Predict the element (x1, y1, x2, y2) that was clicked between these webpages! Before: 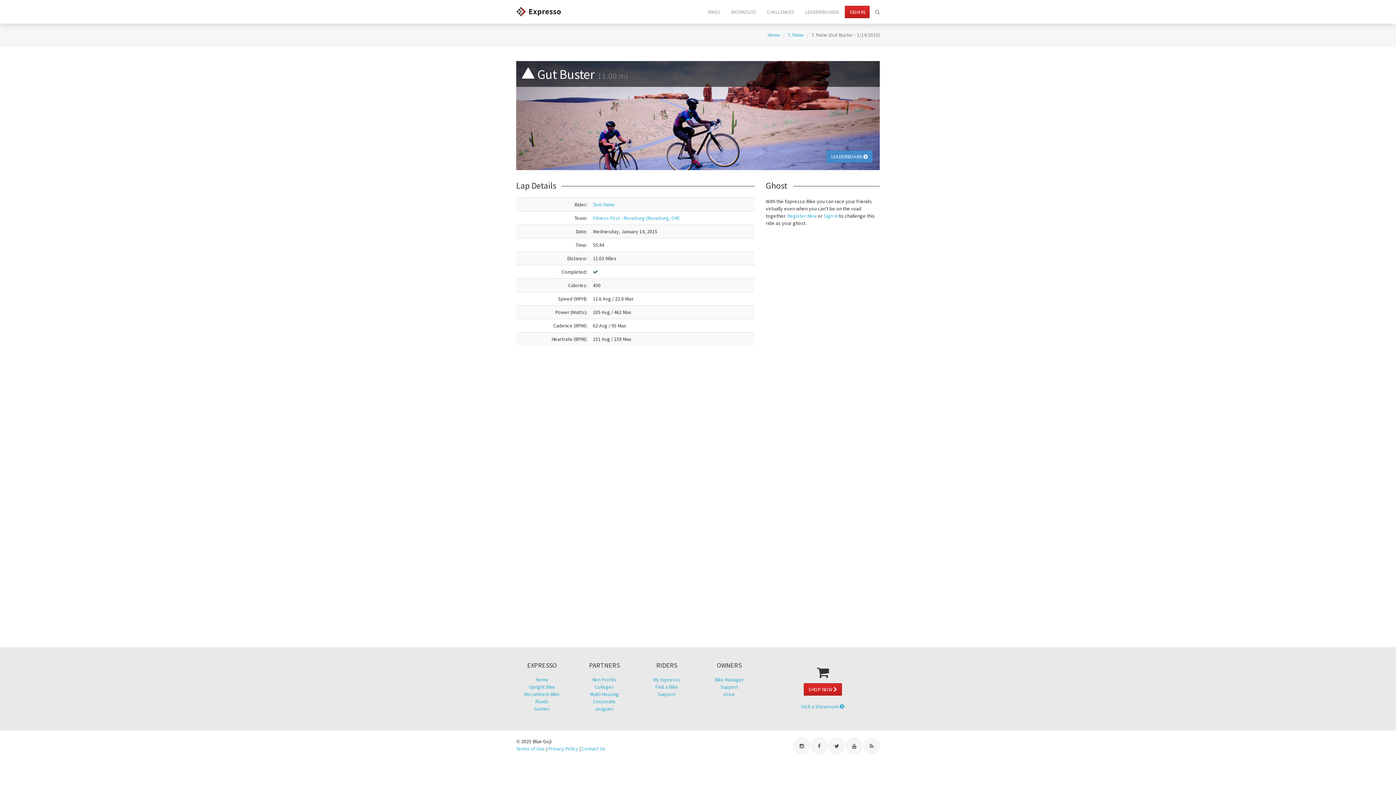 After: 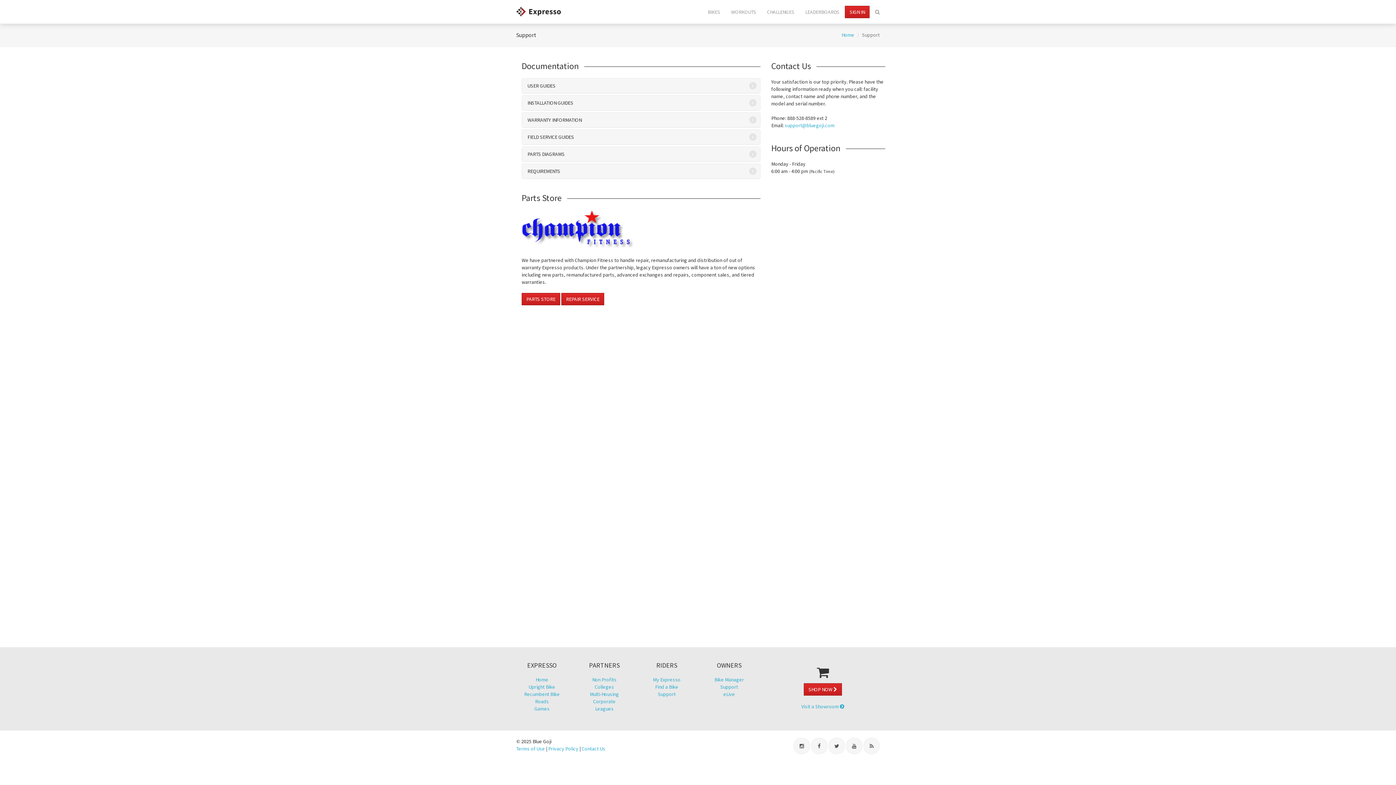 Action: label: Support bbox: (658, 691, 675, 697)